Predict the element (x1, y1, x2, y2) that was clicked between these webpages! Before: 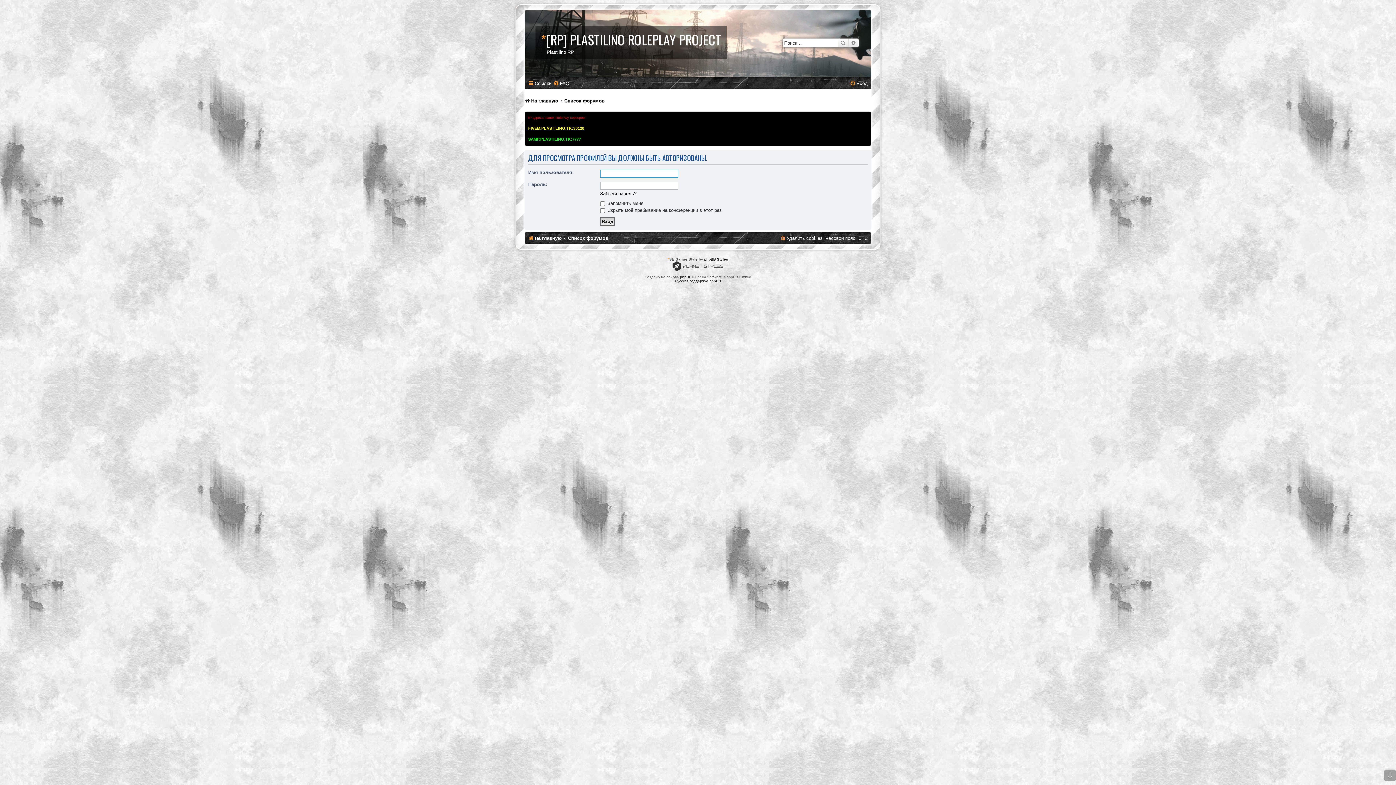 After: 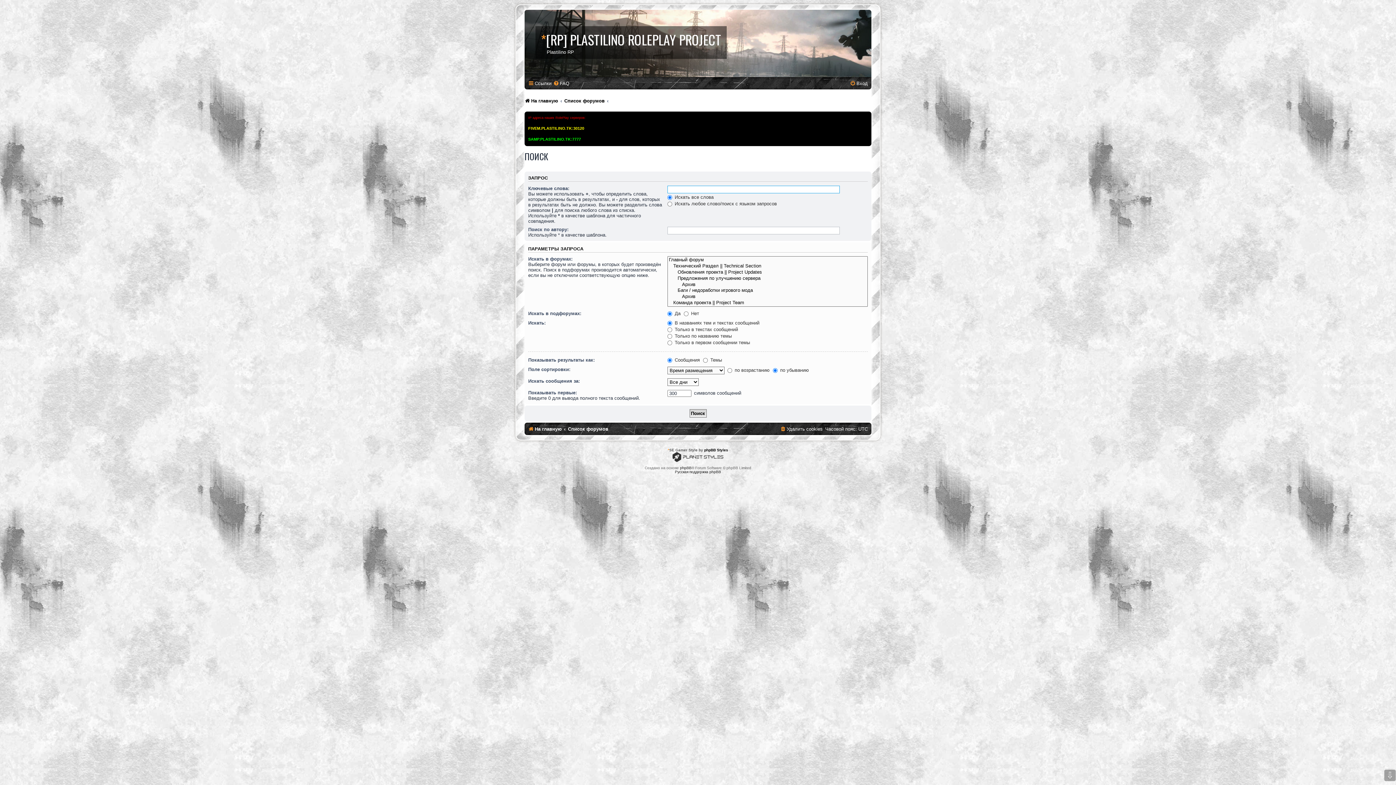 Action: label: Поиск bbox: (837, 38, 848, 47)